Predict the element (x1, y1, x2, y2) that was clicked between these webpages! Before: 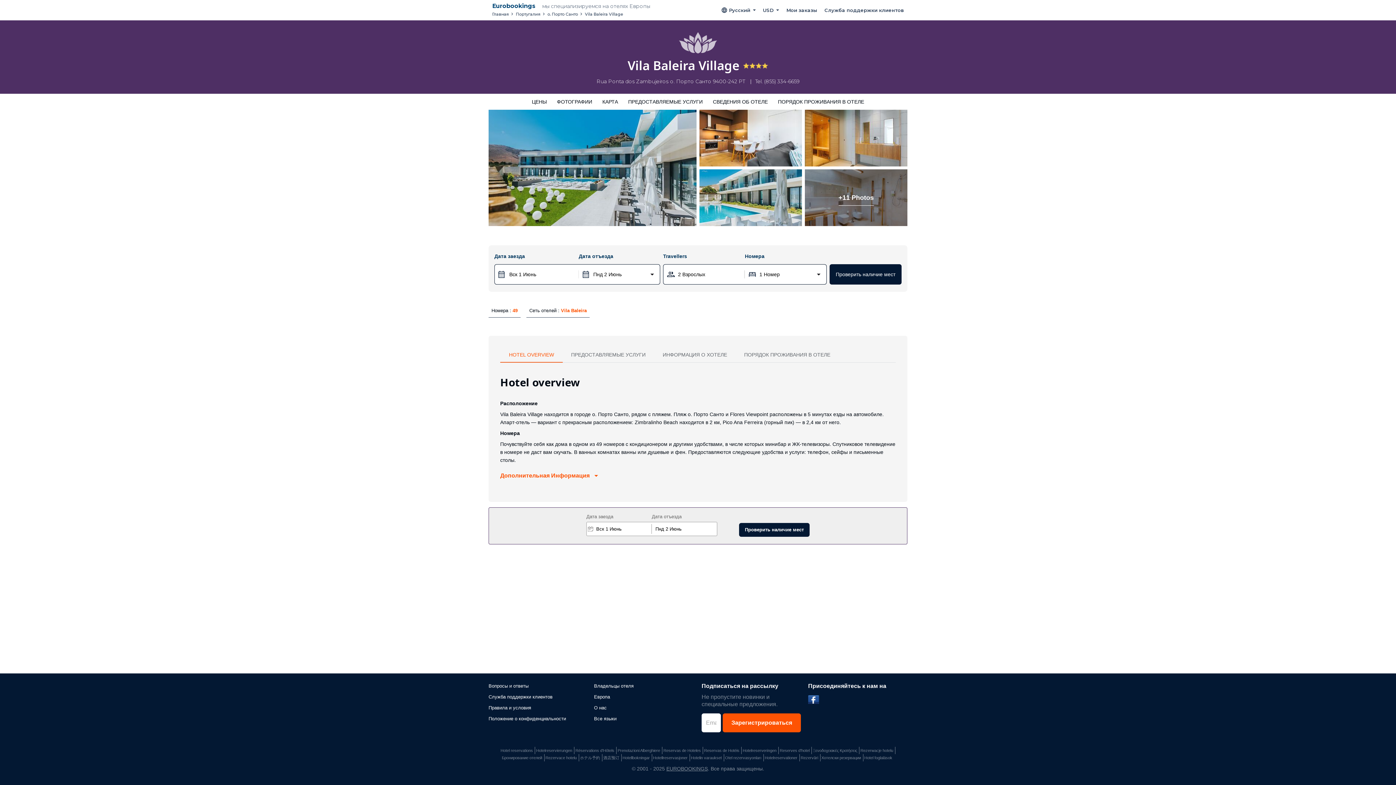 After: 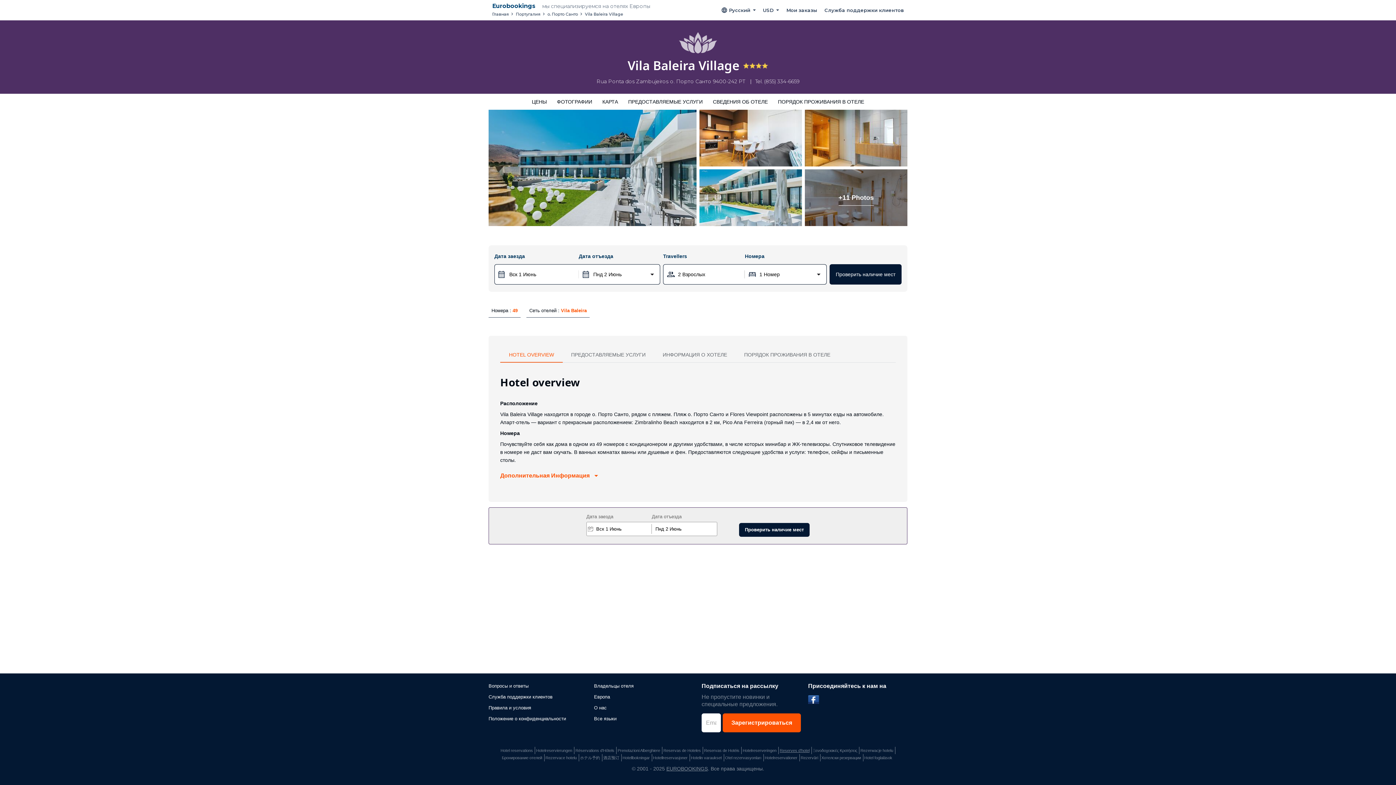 Action: label: Reserves d'hotel bbox: (780, 747, 812, 754)